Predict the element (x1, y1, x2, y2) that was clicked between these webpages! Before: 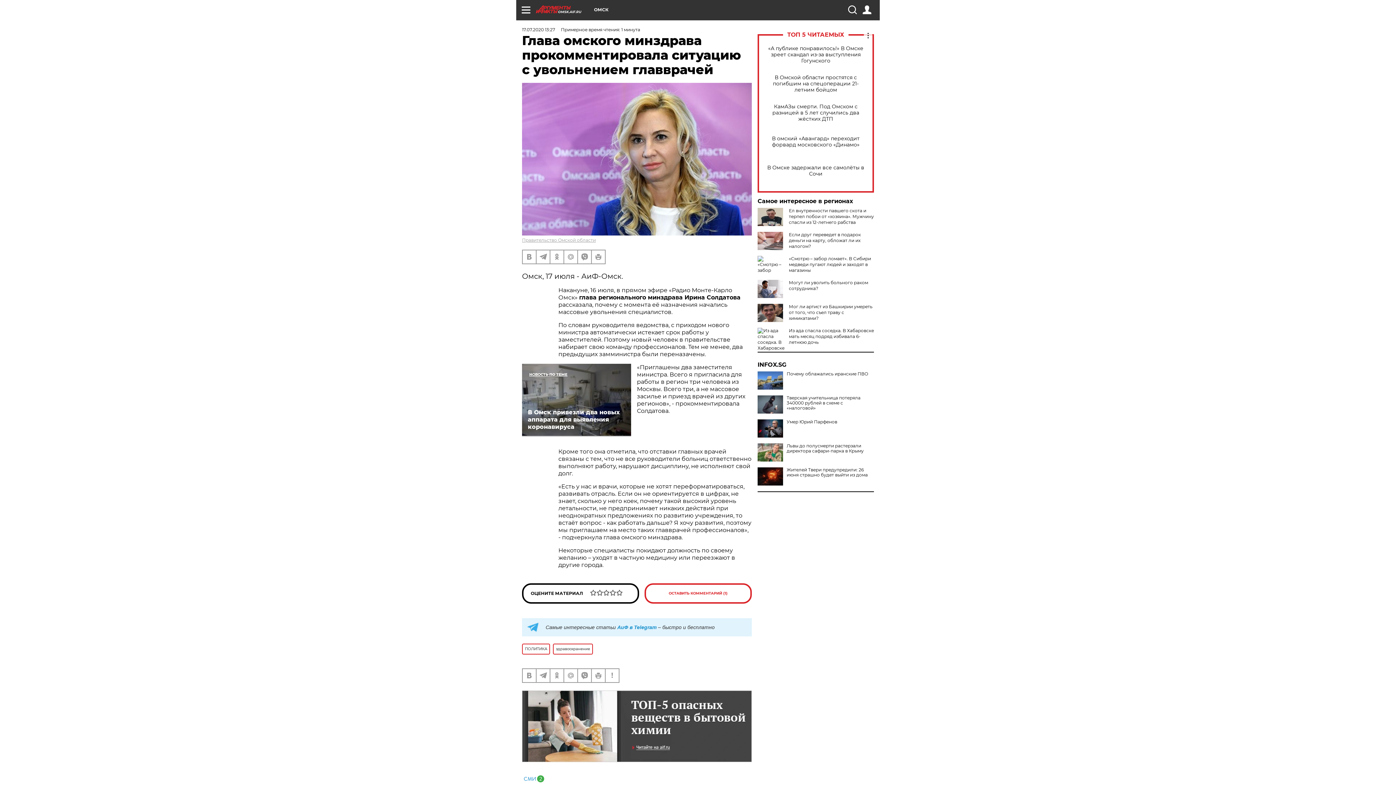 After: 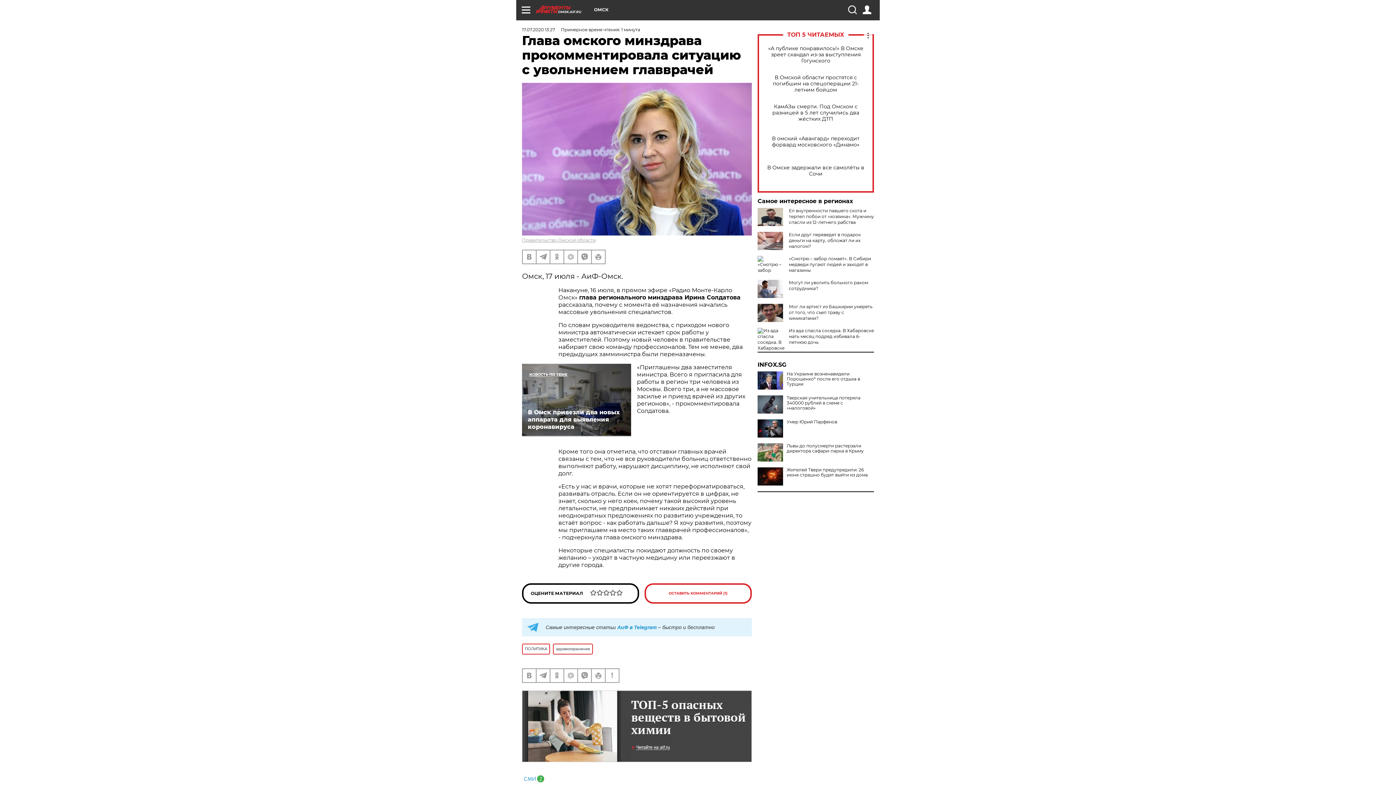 Action: bbox: (757, 371, 783, 389)